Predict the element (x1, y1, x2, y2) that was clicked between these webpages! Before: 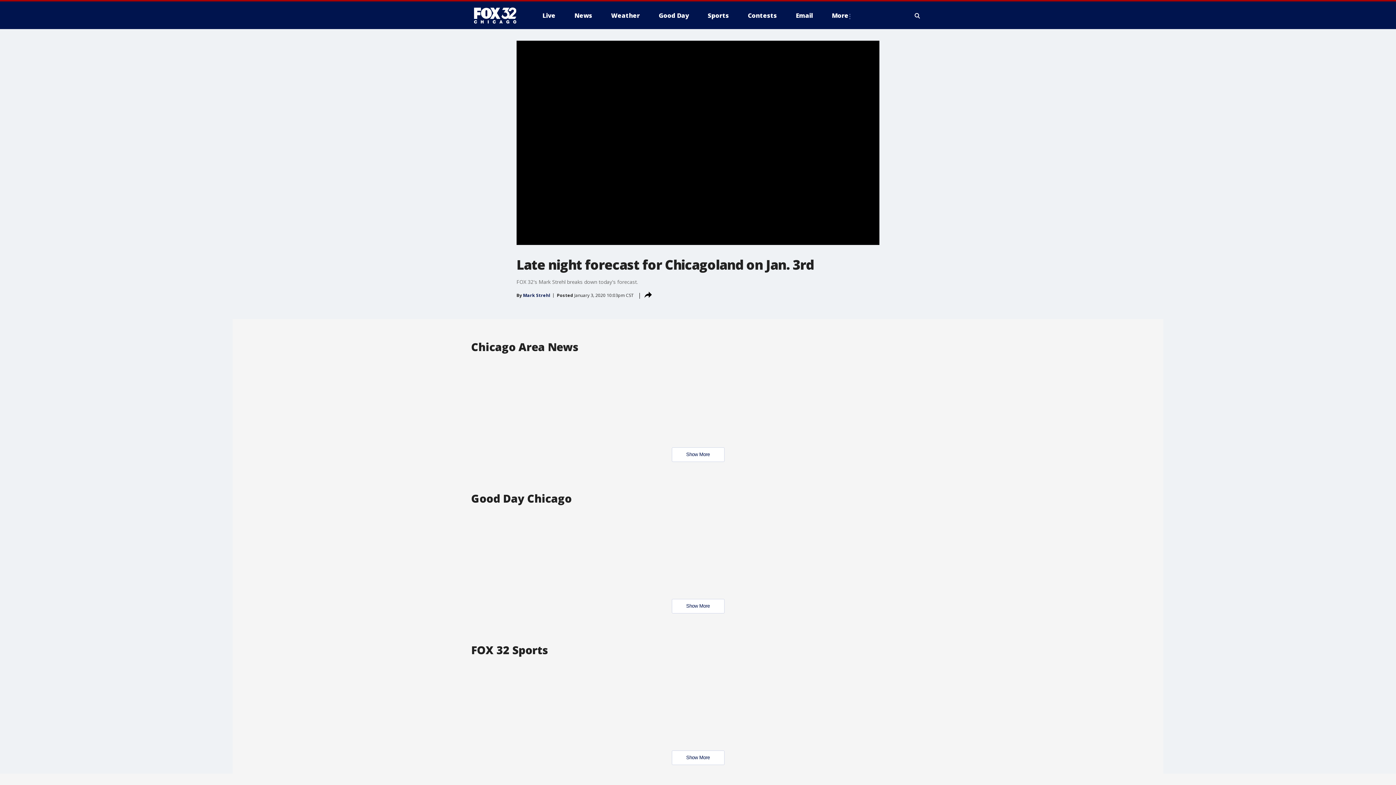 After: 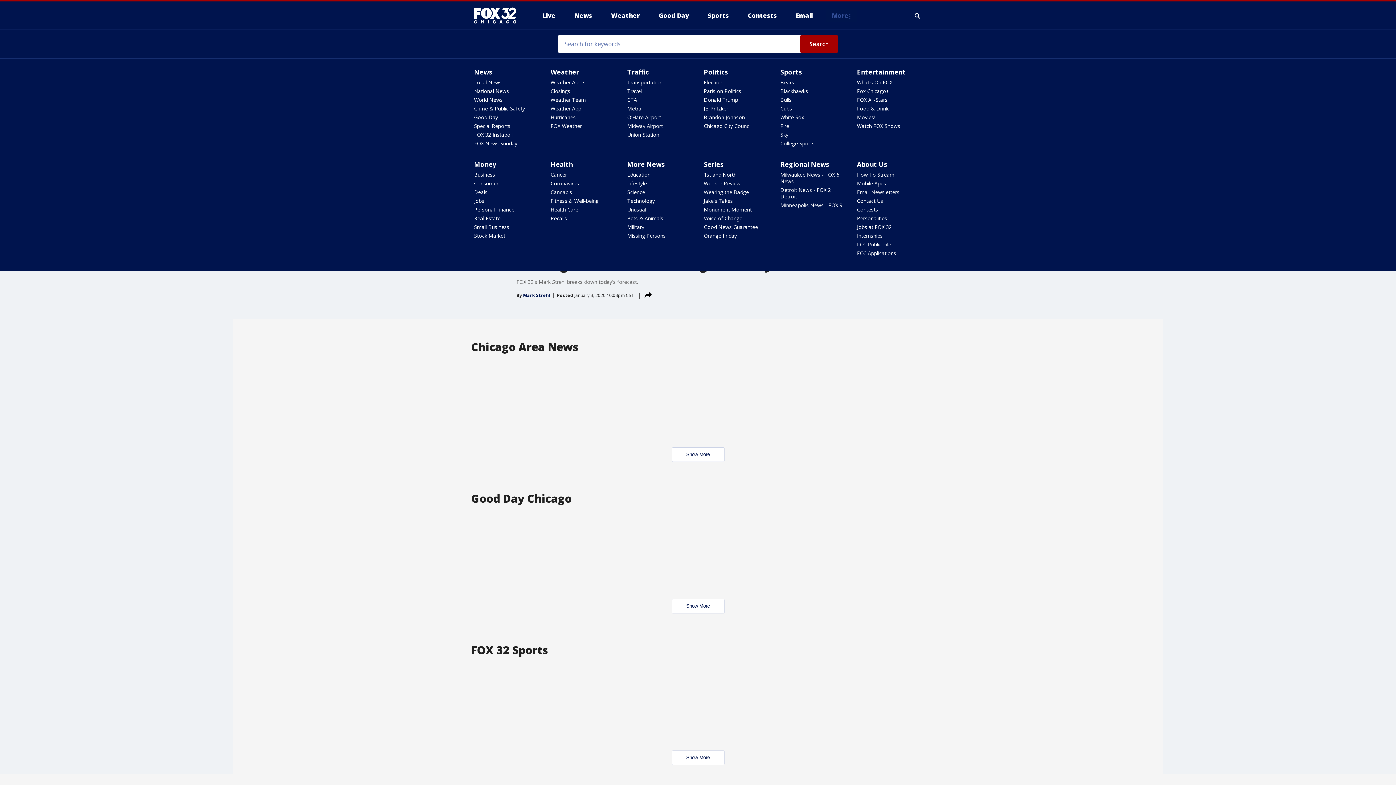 Action: bbox: (826, 9, 857, 21) label: More